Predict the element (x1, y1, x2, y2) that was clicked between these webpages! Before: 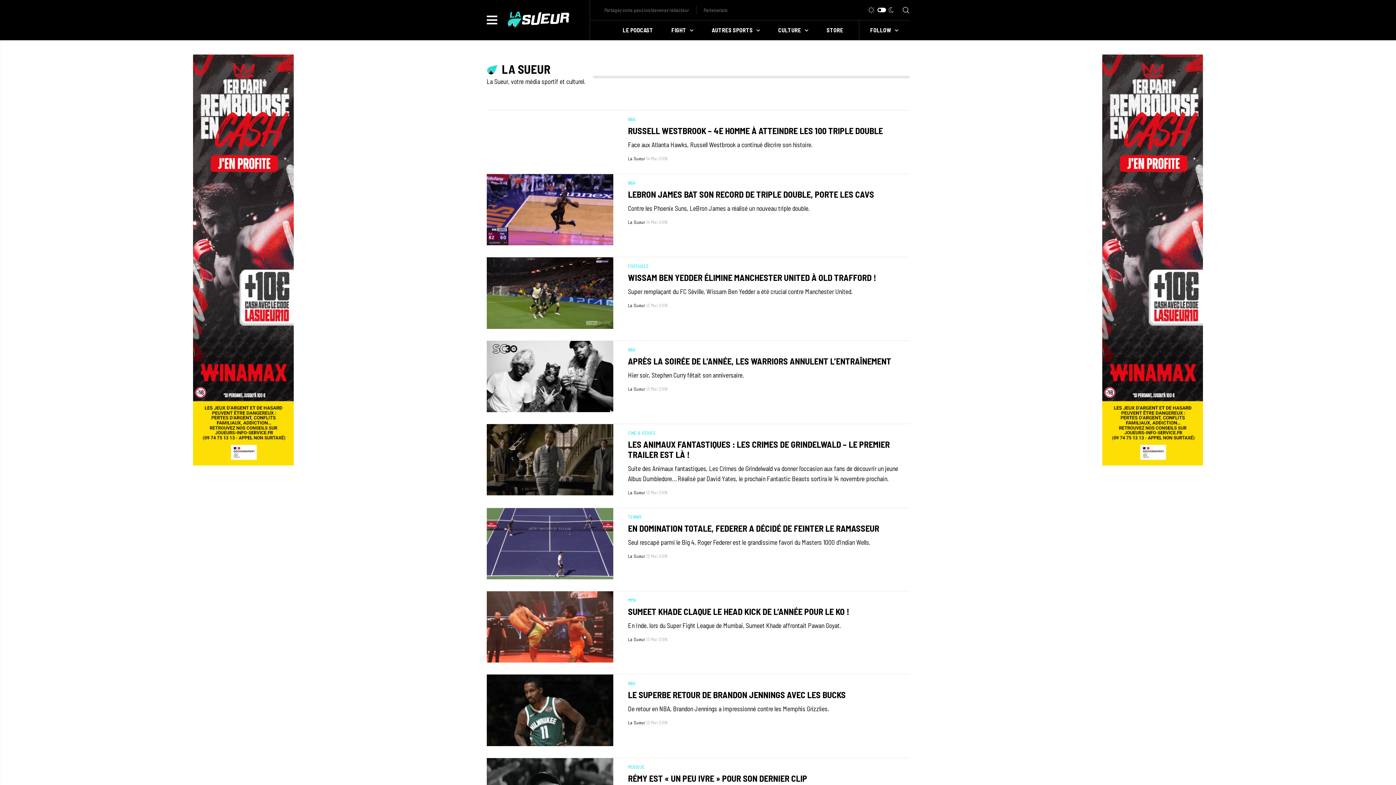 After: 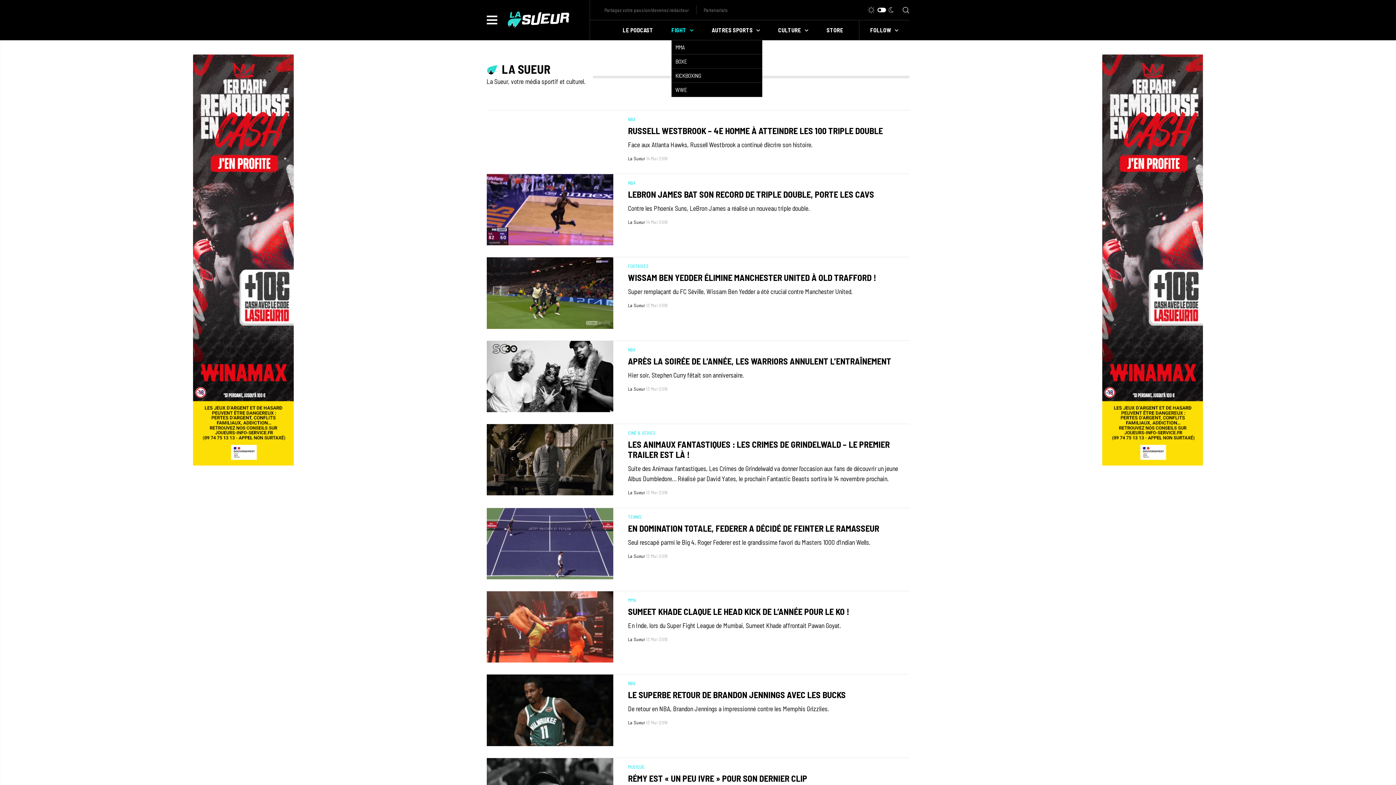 Action: bbox: (671, 25, 693, 34) label: FIGHT